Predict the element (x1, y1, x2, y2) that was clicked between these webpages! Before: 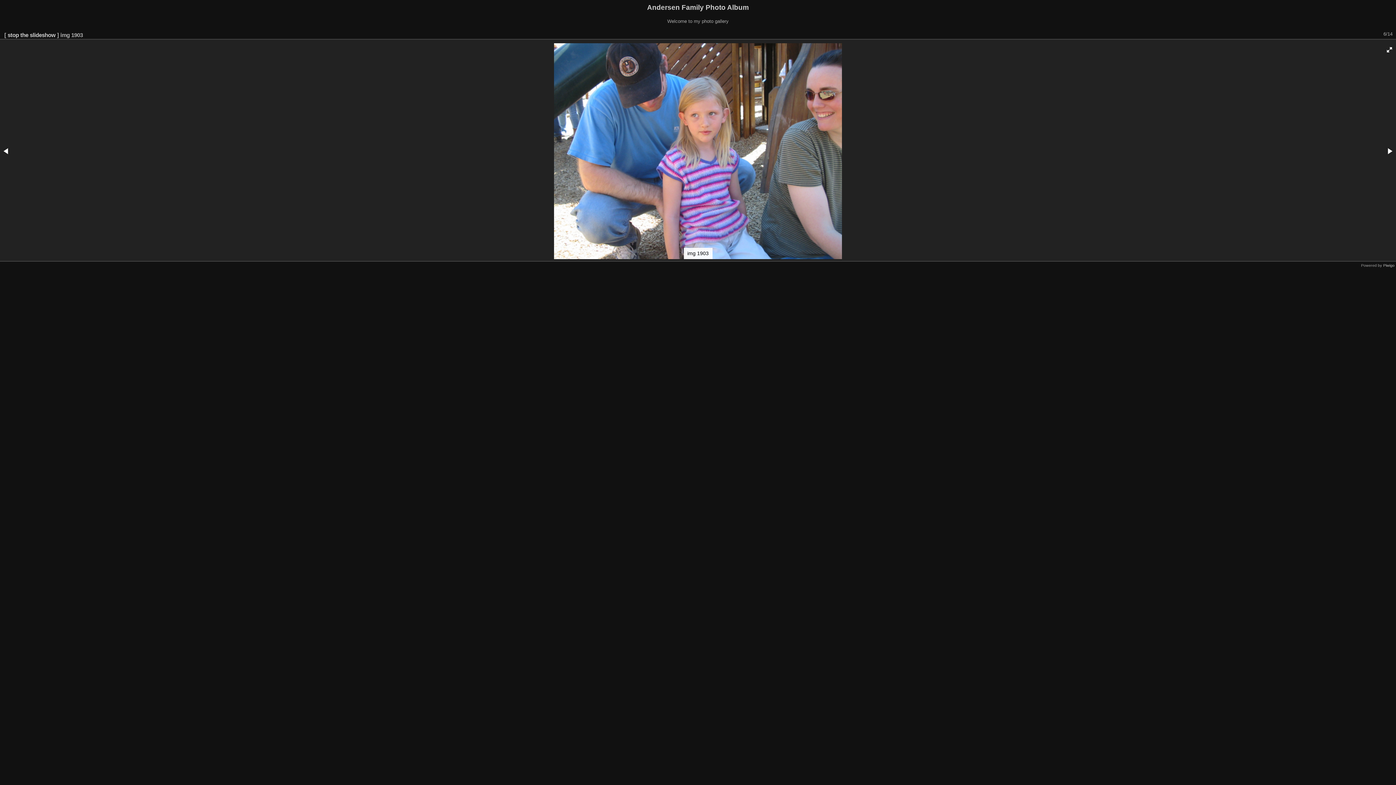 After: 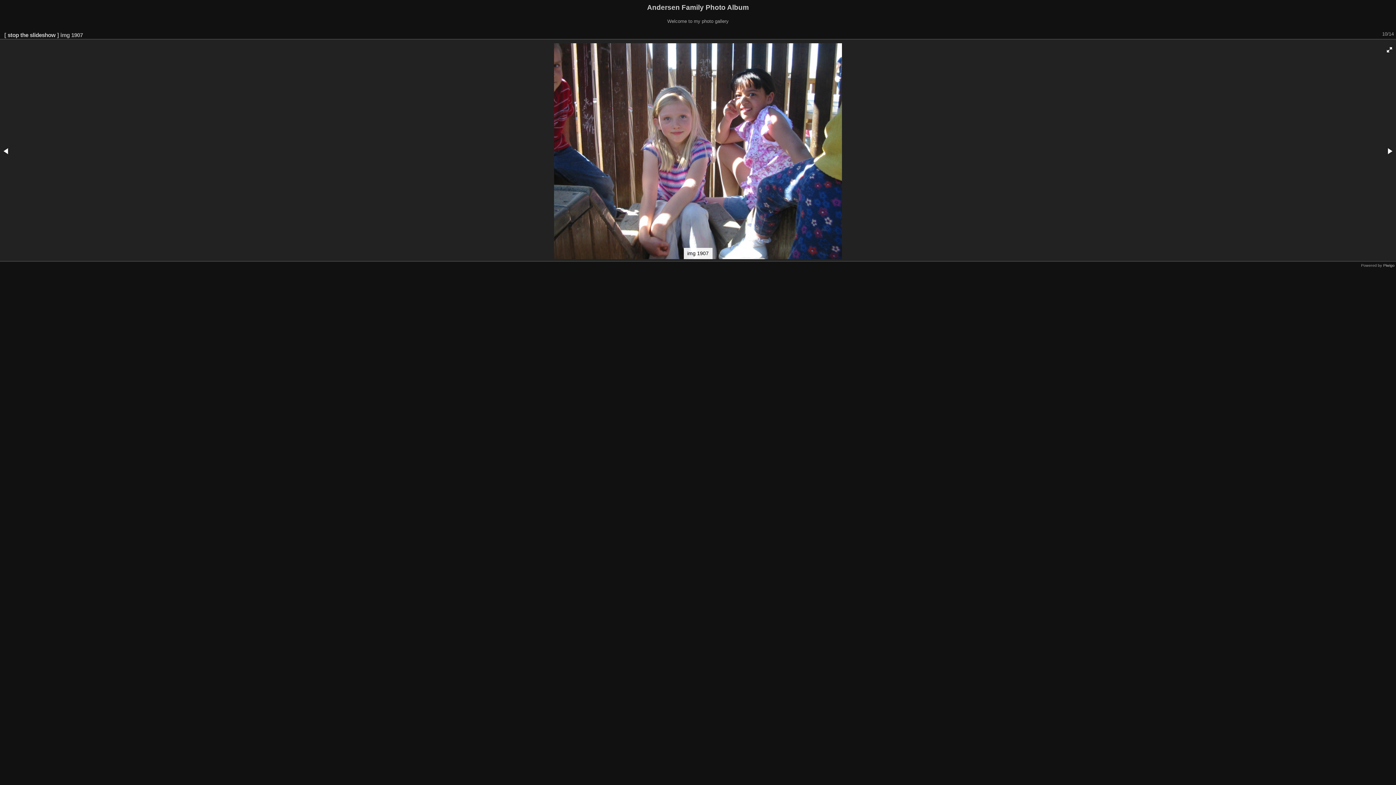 Action: bbox: (0, 145, 12, 156)